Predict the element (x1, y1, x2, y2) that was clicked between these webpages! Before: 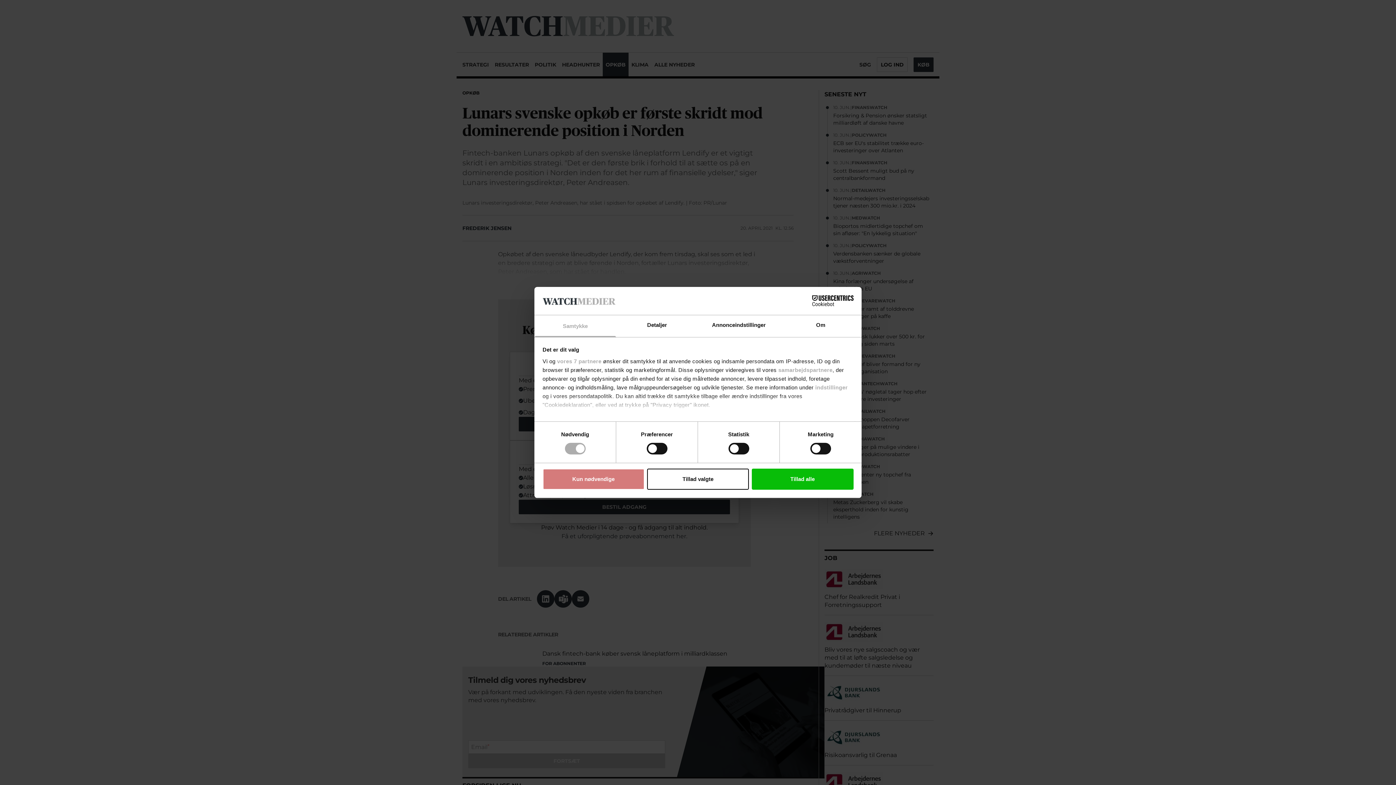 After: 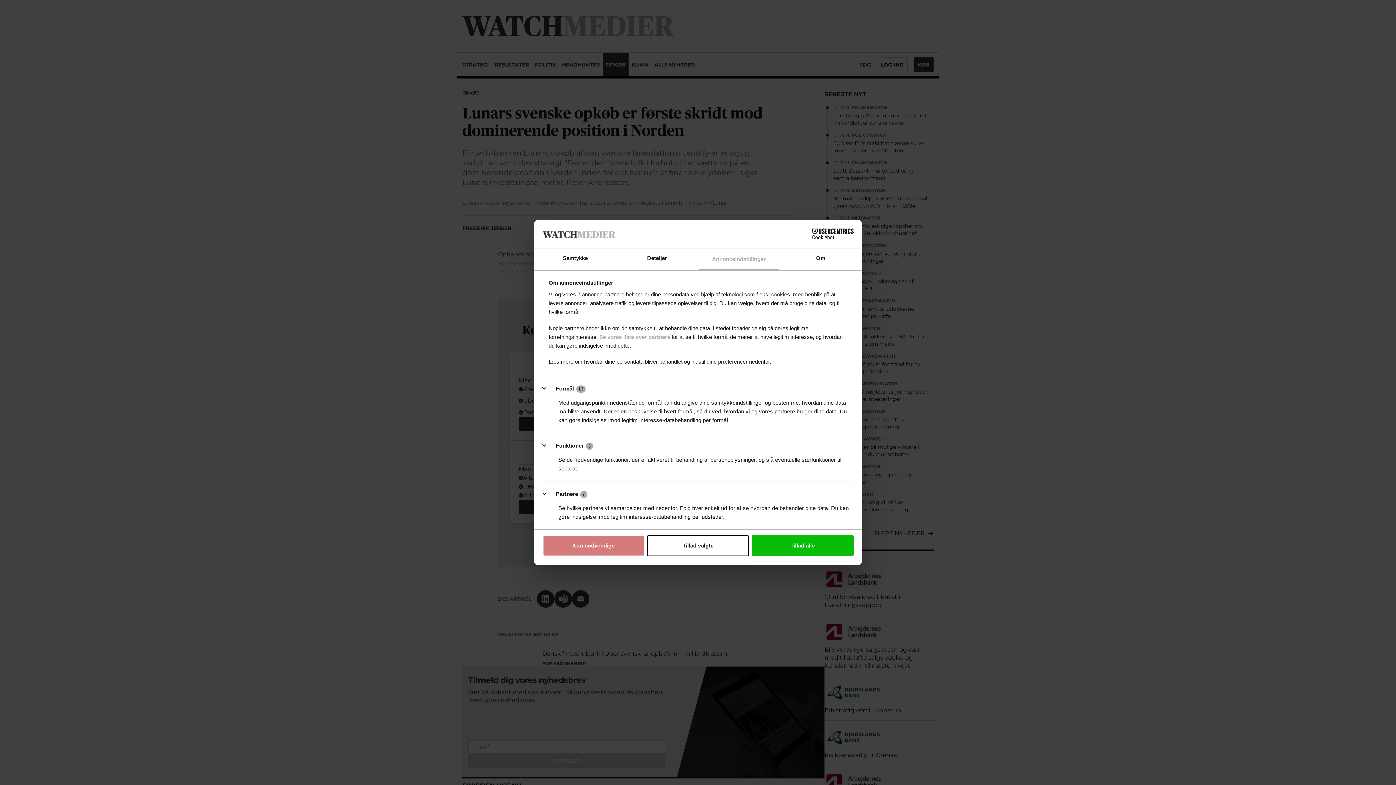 Action: bbox: (698, 315, 780, 337) label: Annonceindstillinger